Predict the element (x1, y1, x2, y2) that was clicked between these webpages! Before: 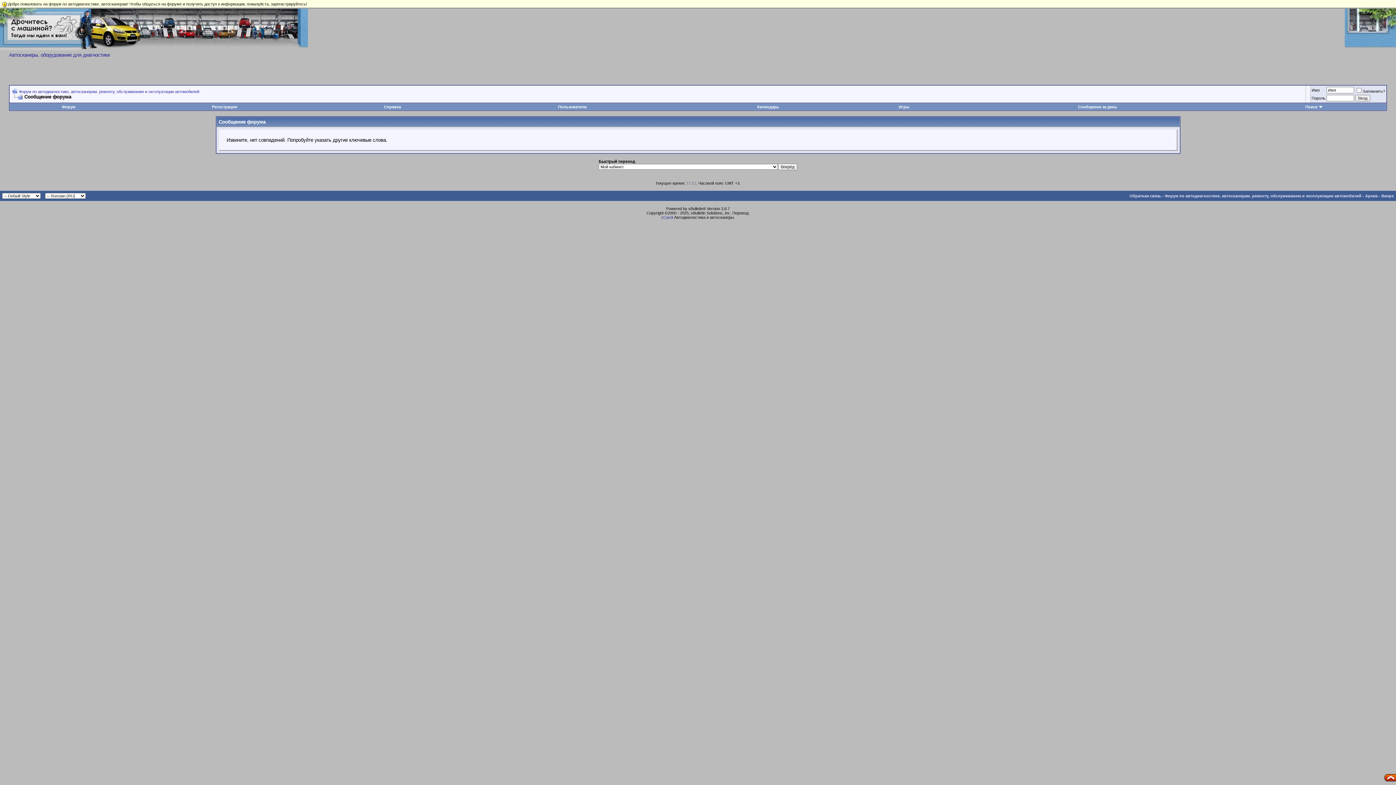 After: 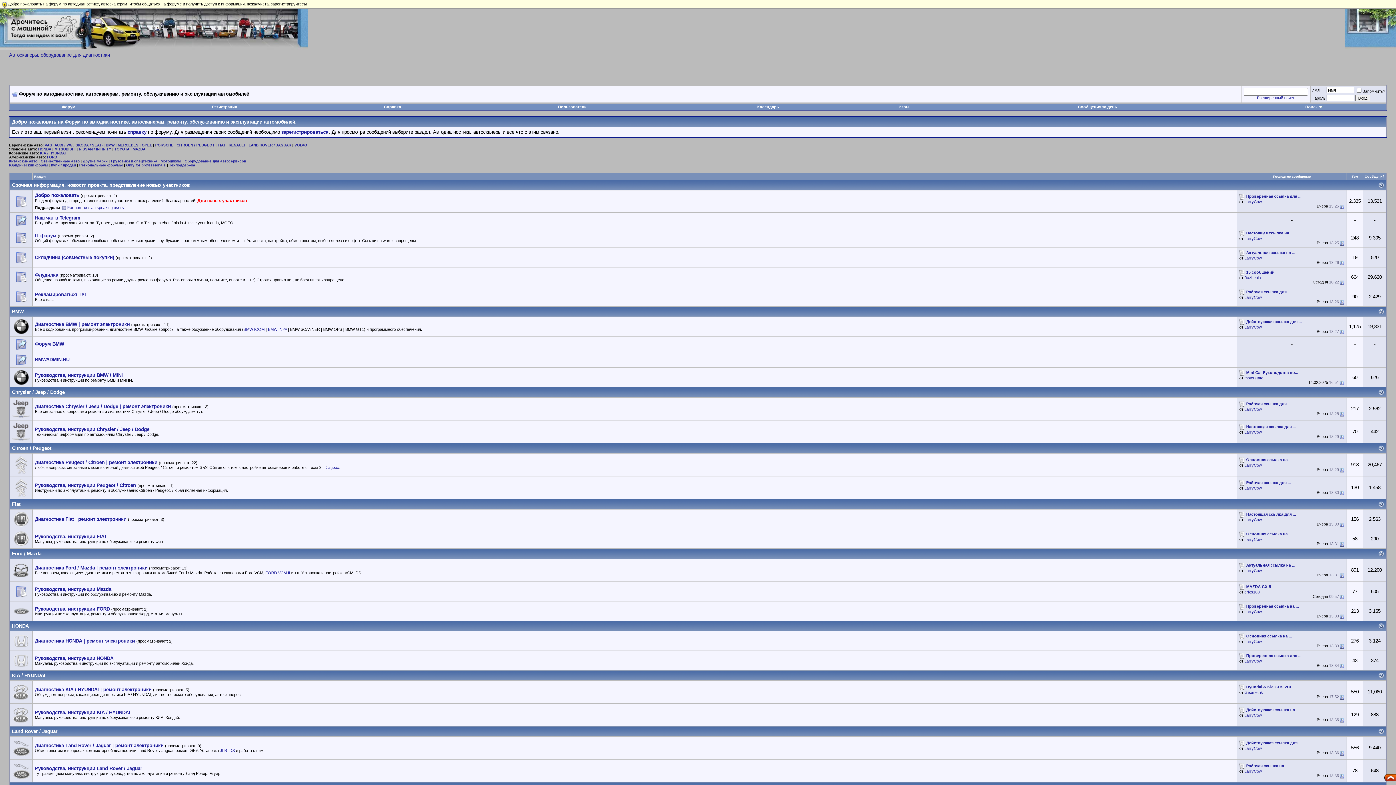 Action: bbox: (1345, 8, 1396, 50)